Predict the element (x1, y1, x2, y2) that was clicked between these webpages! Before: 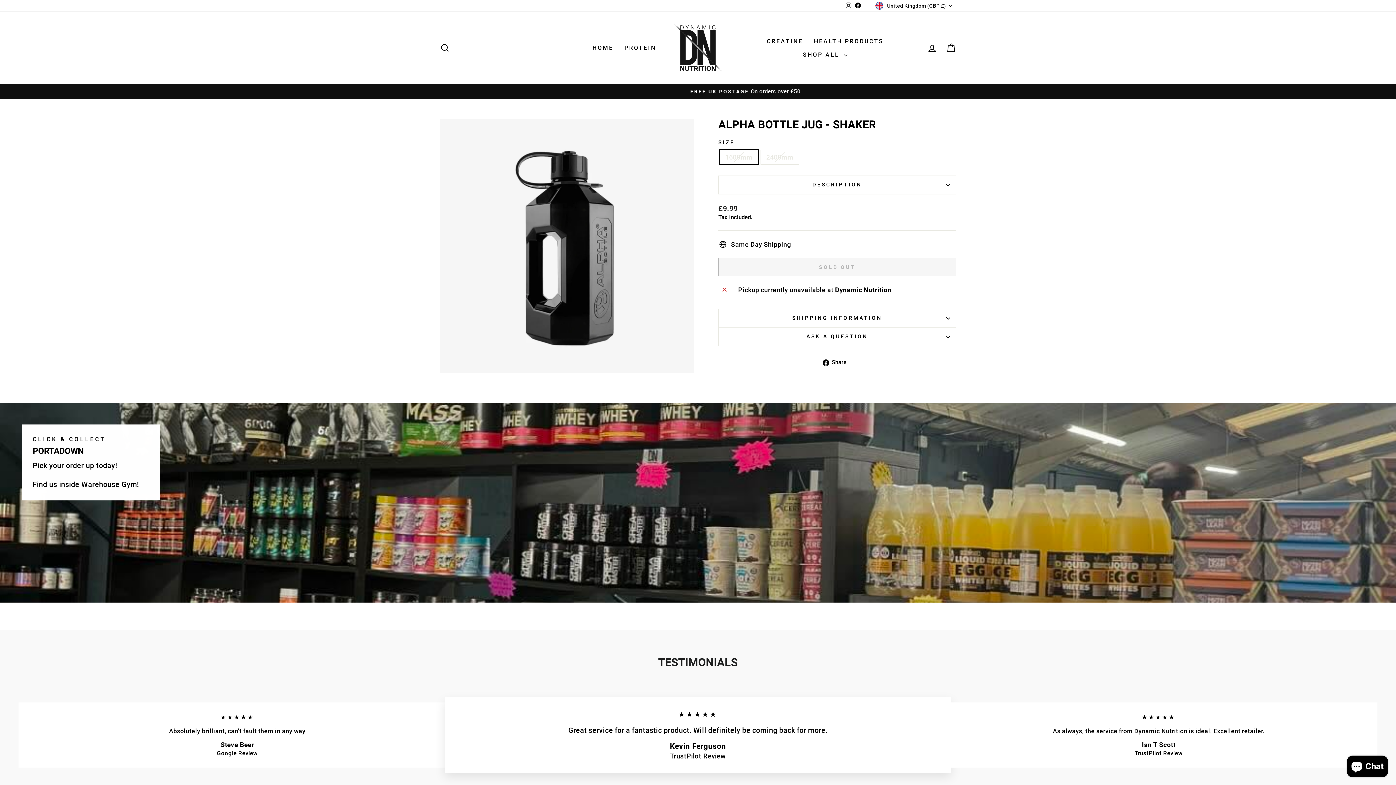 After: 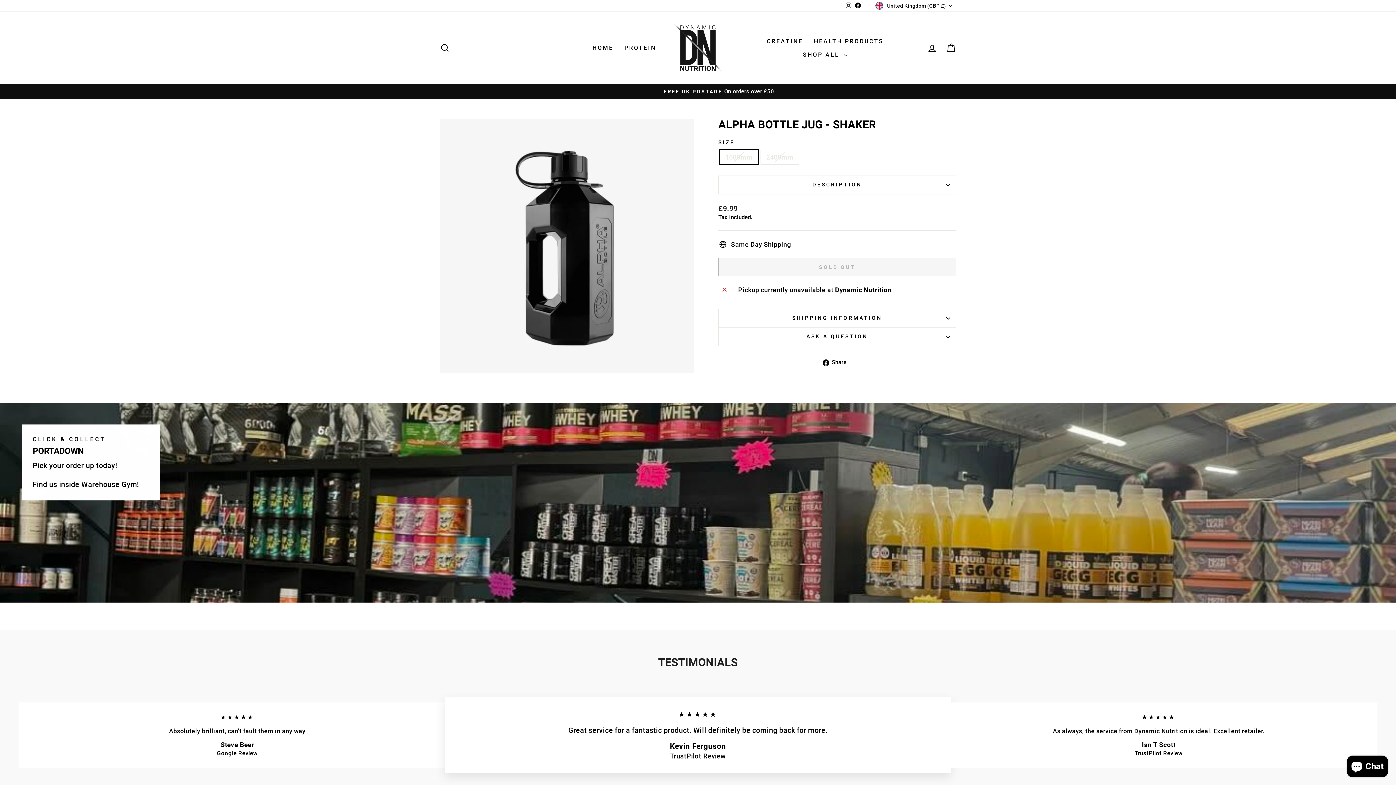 Action: bbox: (822, 357, 852, 366) label:  Share
Share on Facebook